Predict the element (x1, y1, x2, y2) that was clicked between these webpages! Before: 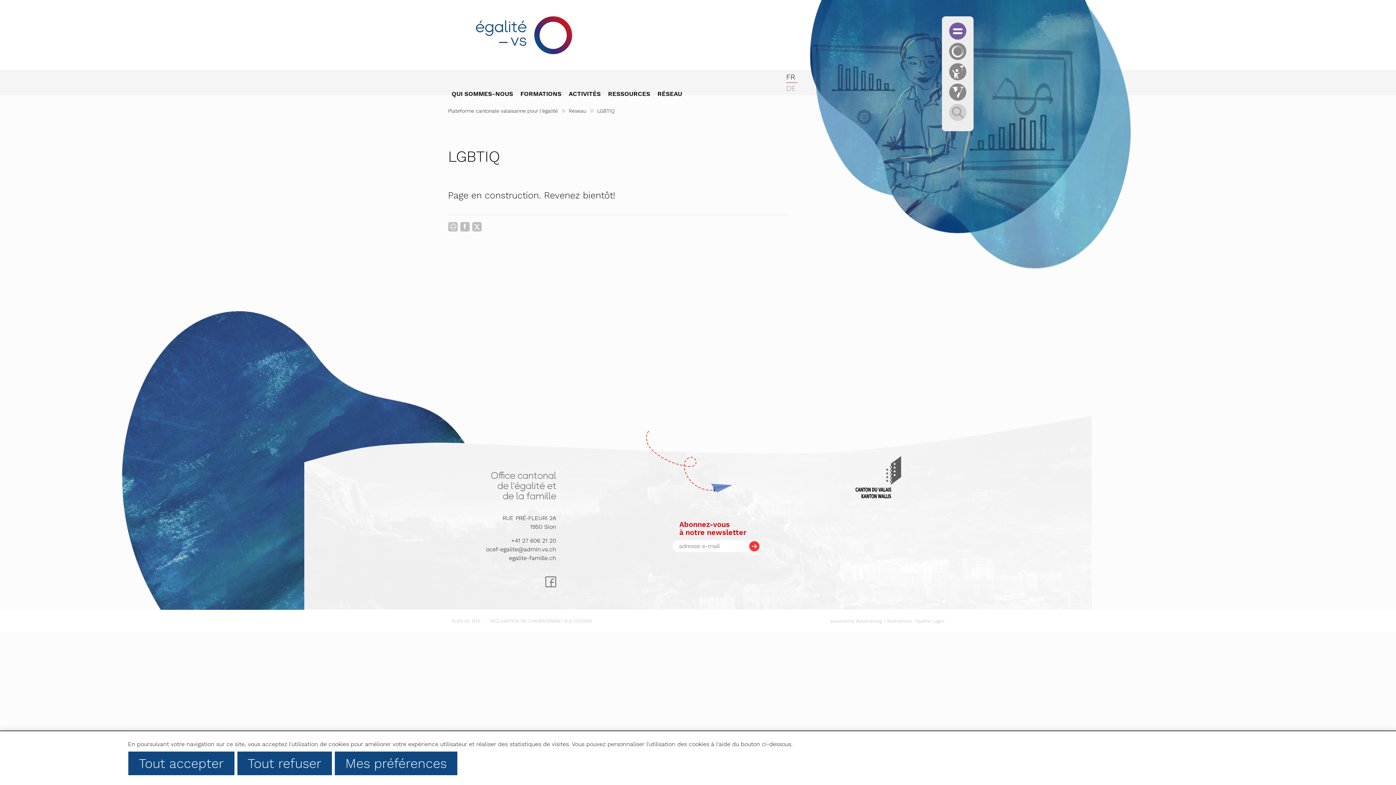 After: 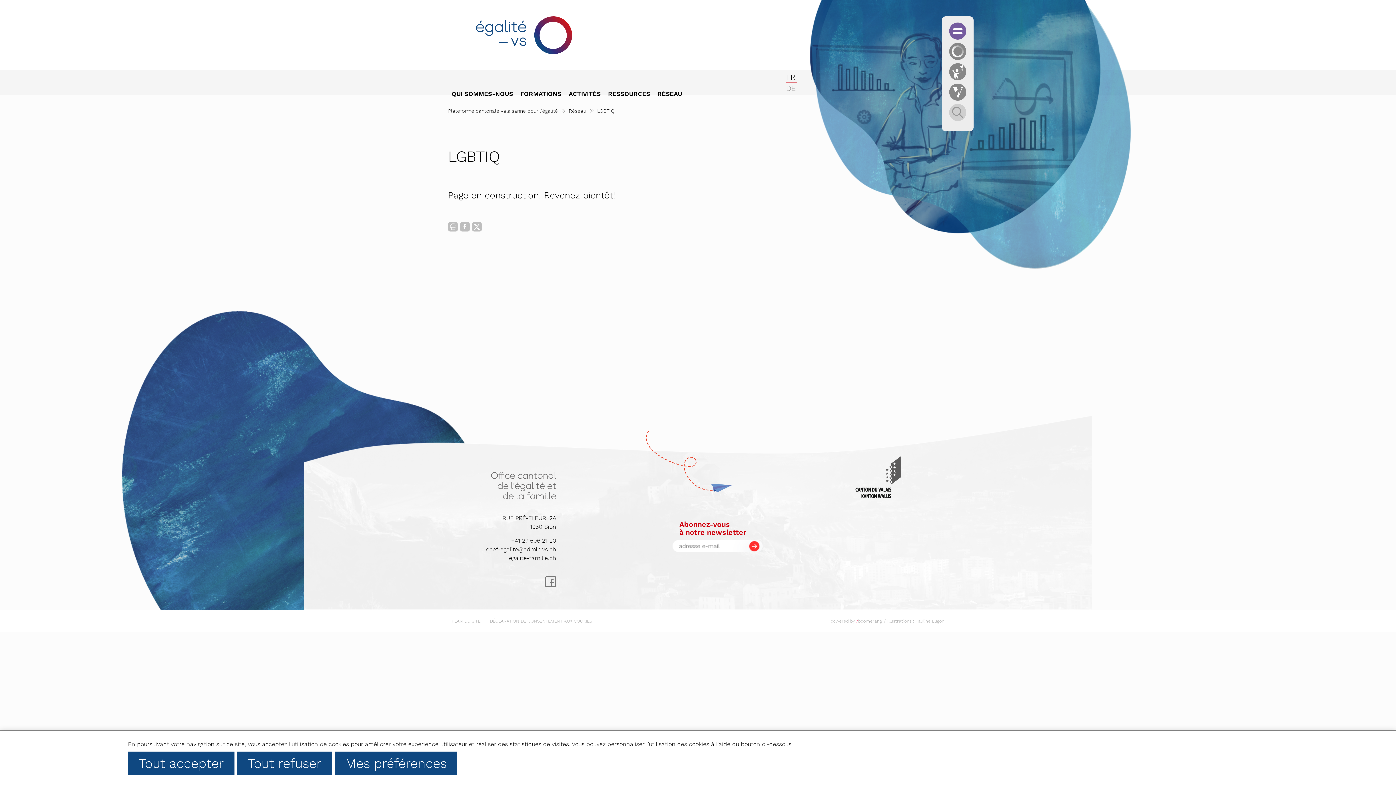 Action: bbox: (915, 618, 944, 624) label: Pauline Lugon